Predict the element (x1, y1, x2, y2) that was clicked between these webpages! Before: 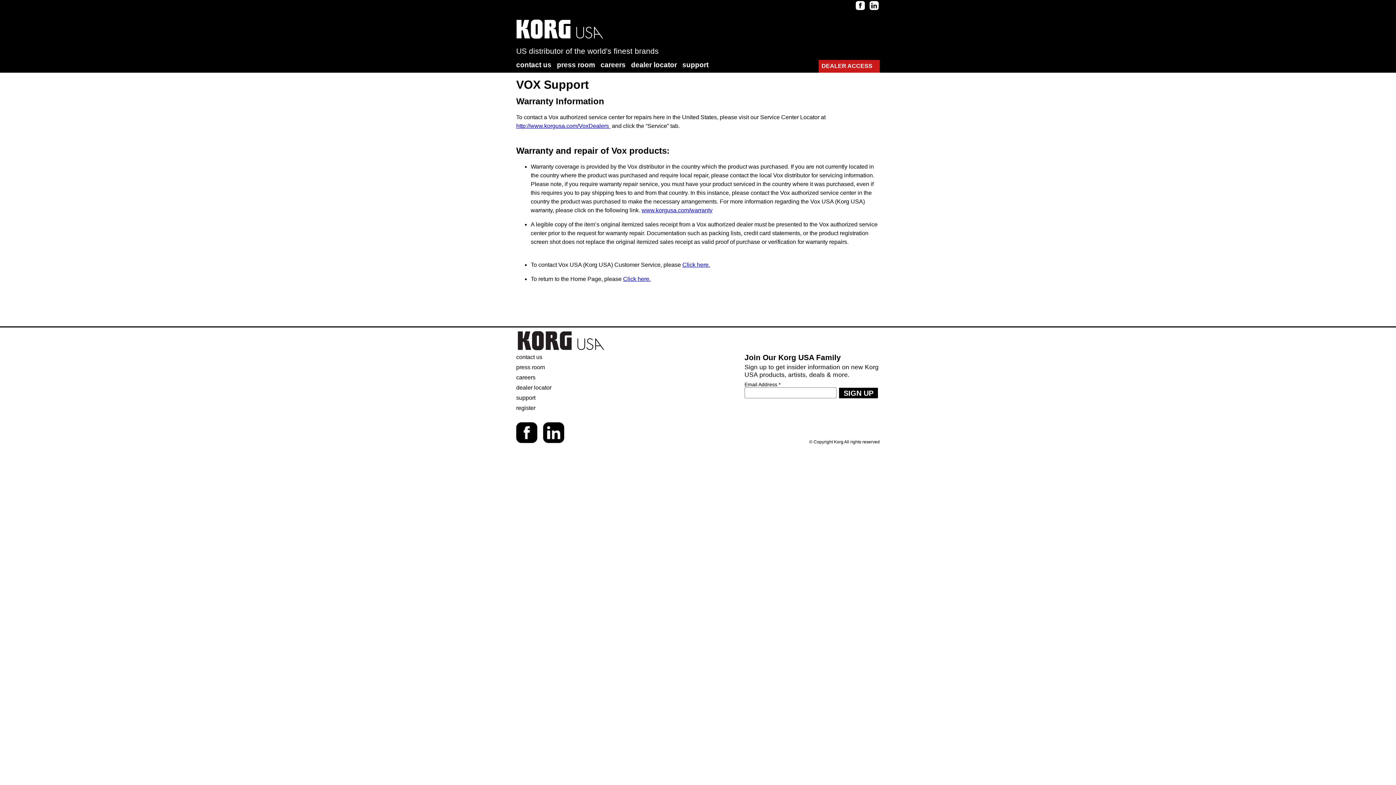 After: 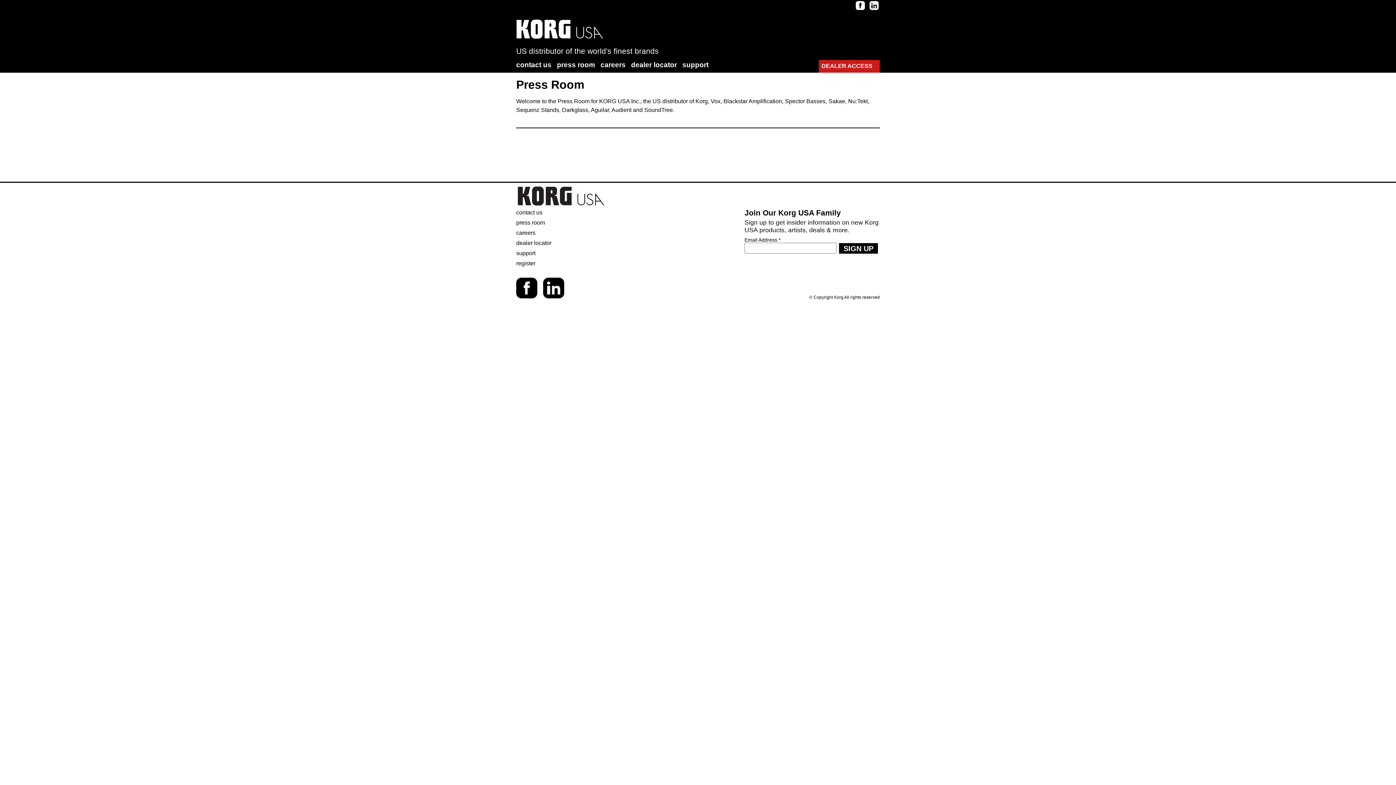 Action: bbox: (557, 61, 595, 68) label: press room